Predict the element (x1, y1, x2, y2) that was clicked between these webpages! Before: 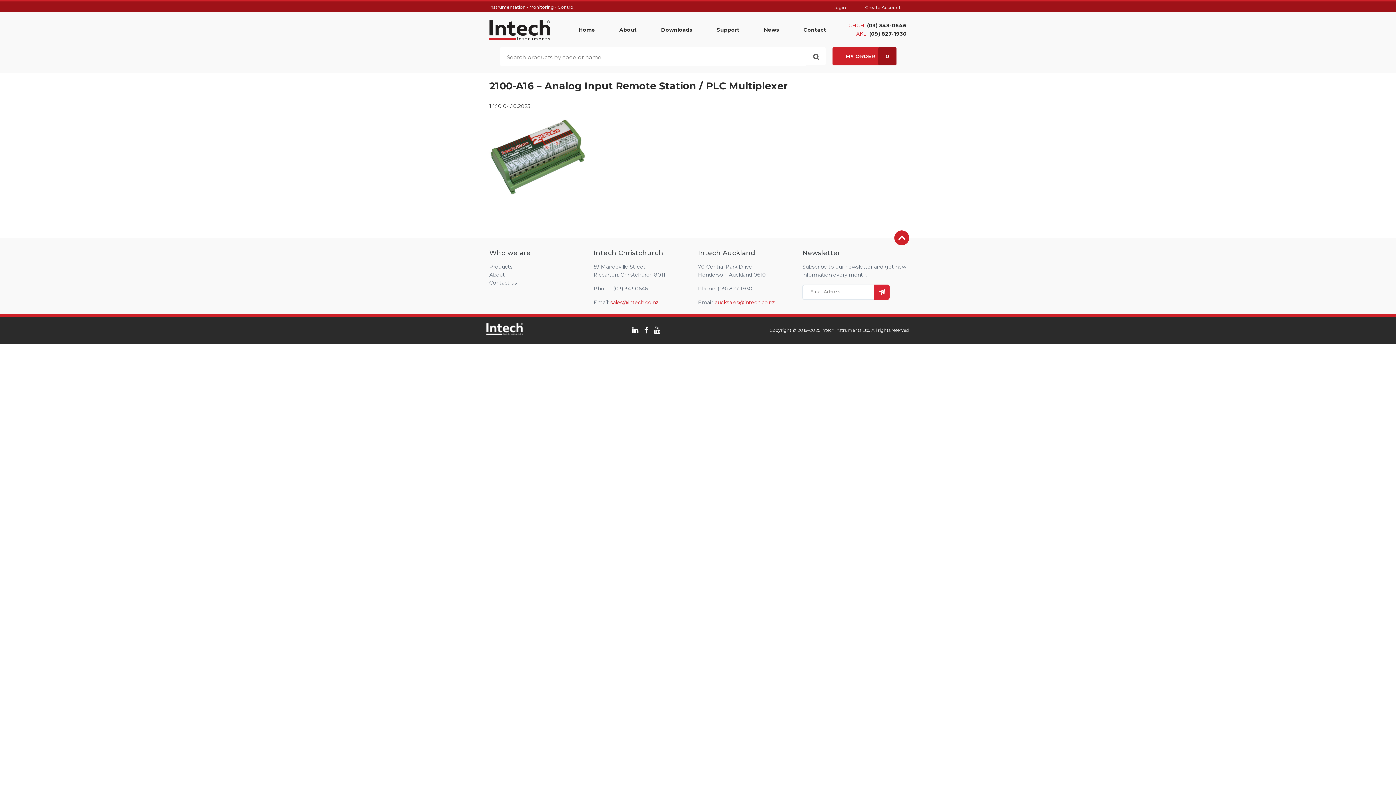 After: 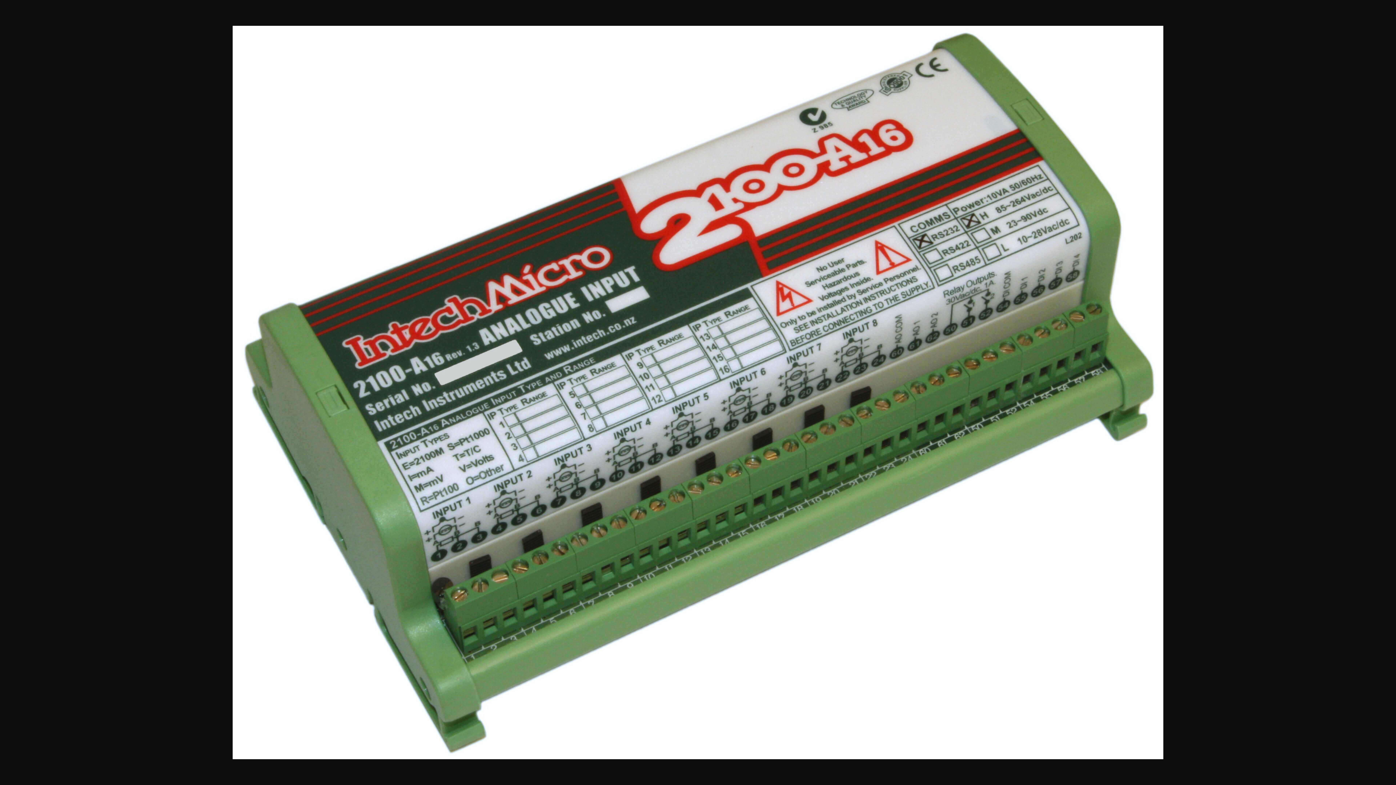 Action: bbox: (489, 190, 585, 196)